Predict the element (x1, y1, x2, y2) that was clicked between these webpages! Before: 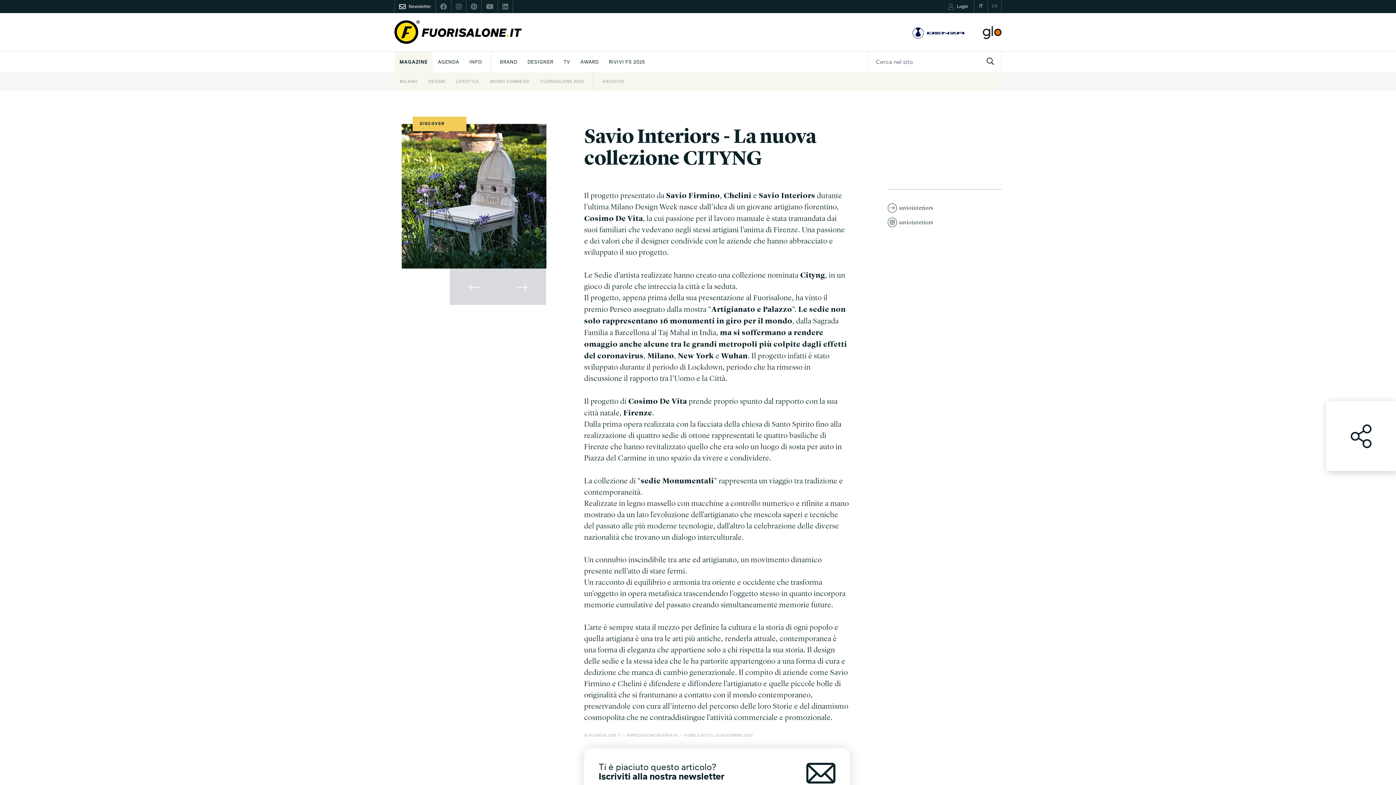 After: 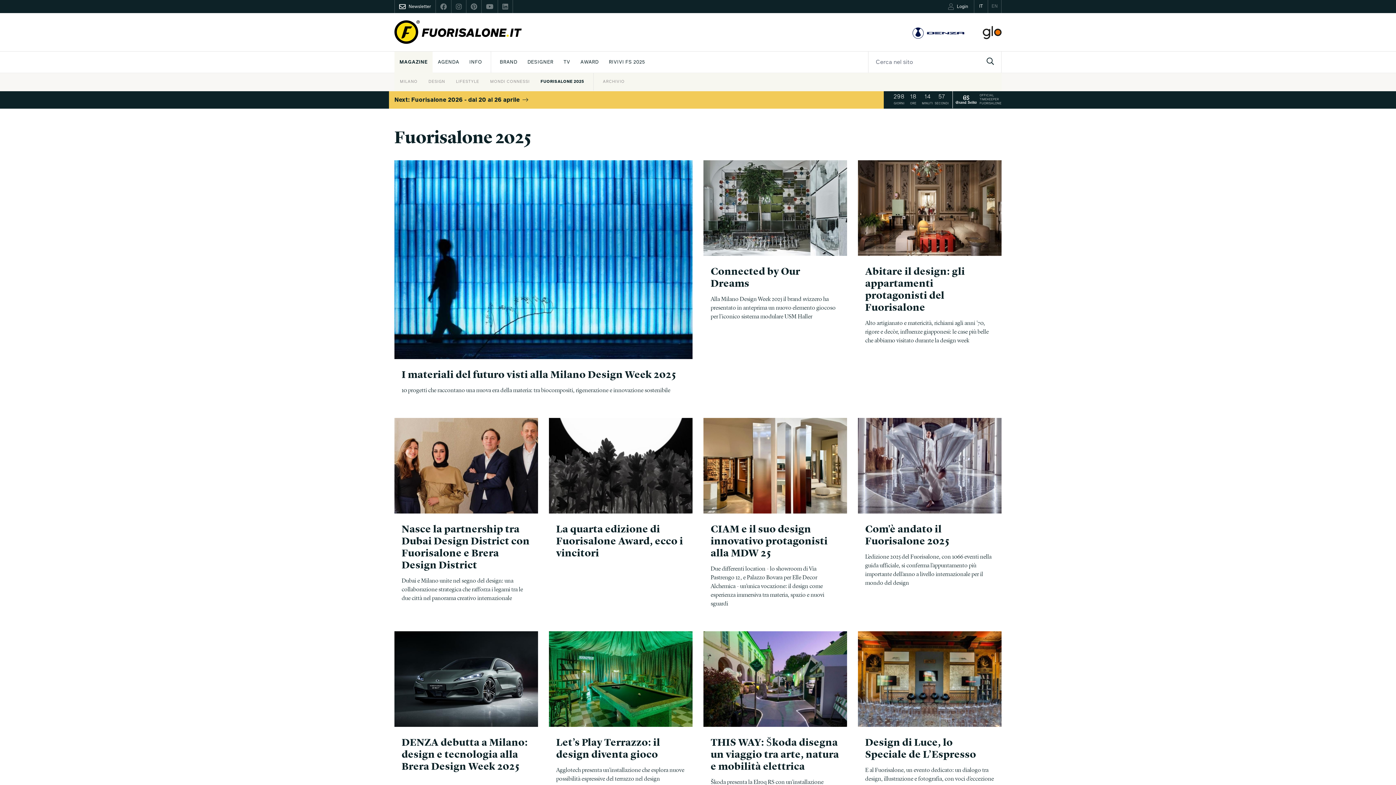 Action: bbox: (535, 77, 589, 86) label: FUORISALONE 2025